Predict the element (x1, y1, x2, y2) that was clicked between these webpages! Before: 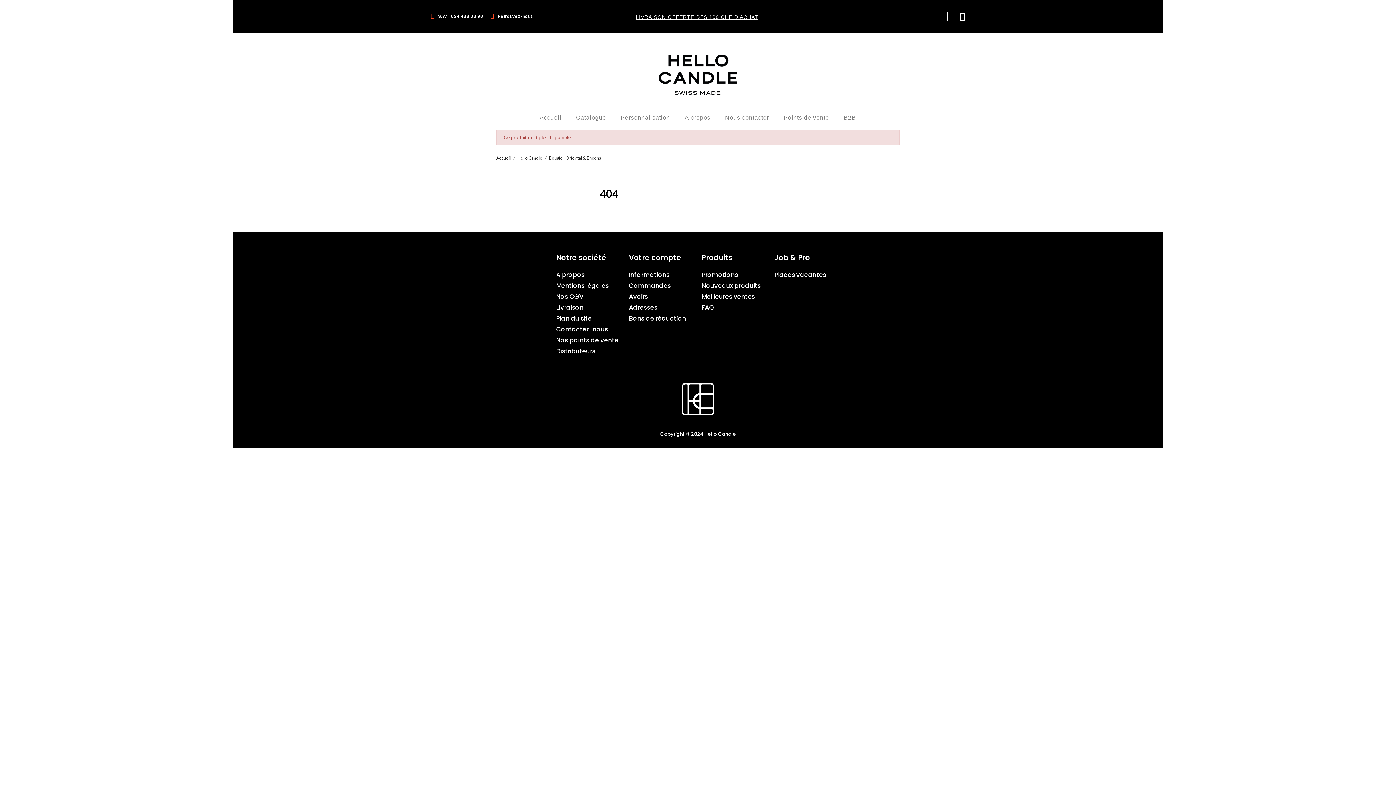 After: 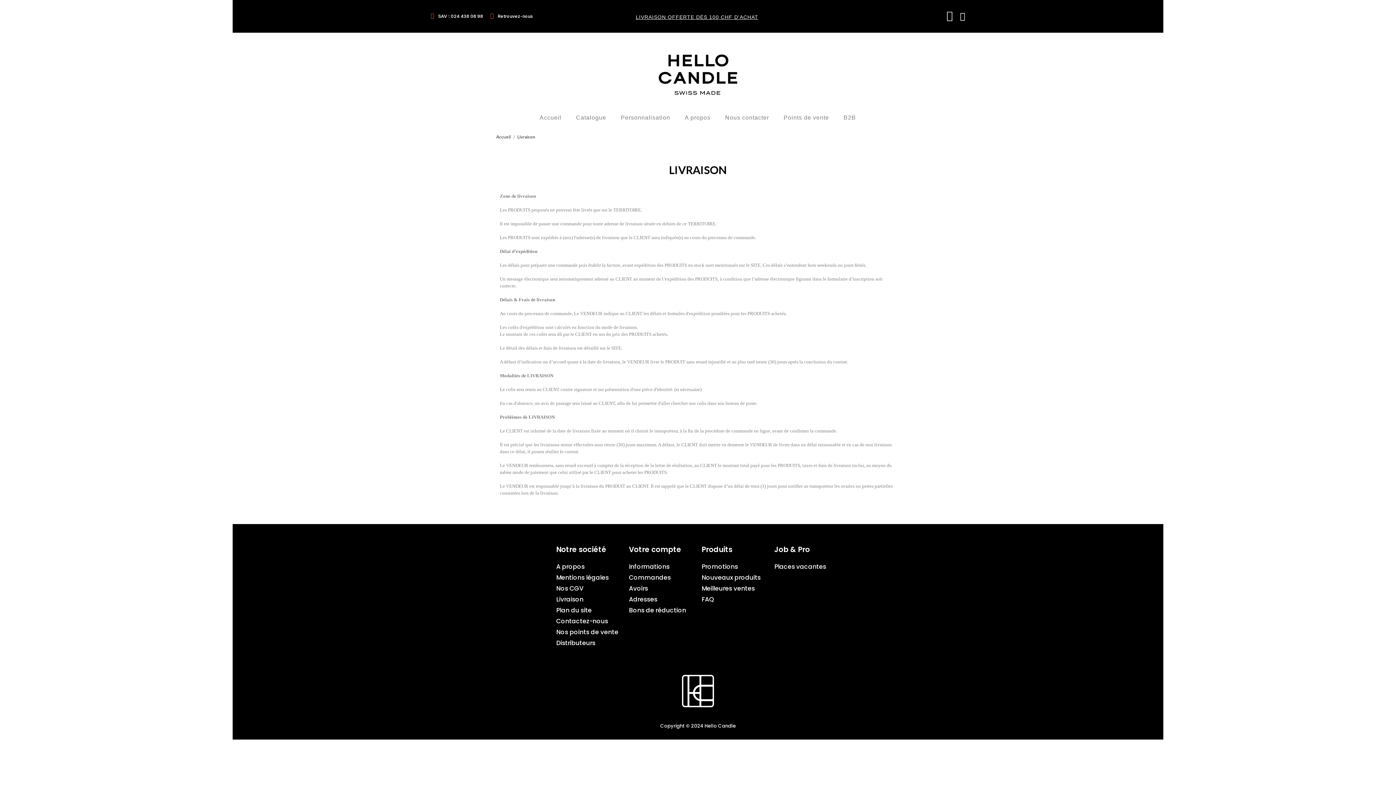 Action: label: Livraison bbox: (556, 301, 621, 314)